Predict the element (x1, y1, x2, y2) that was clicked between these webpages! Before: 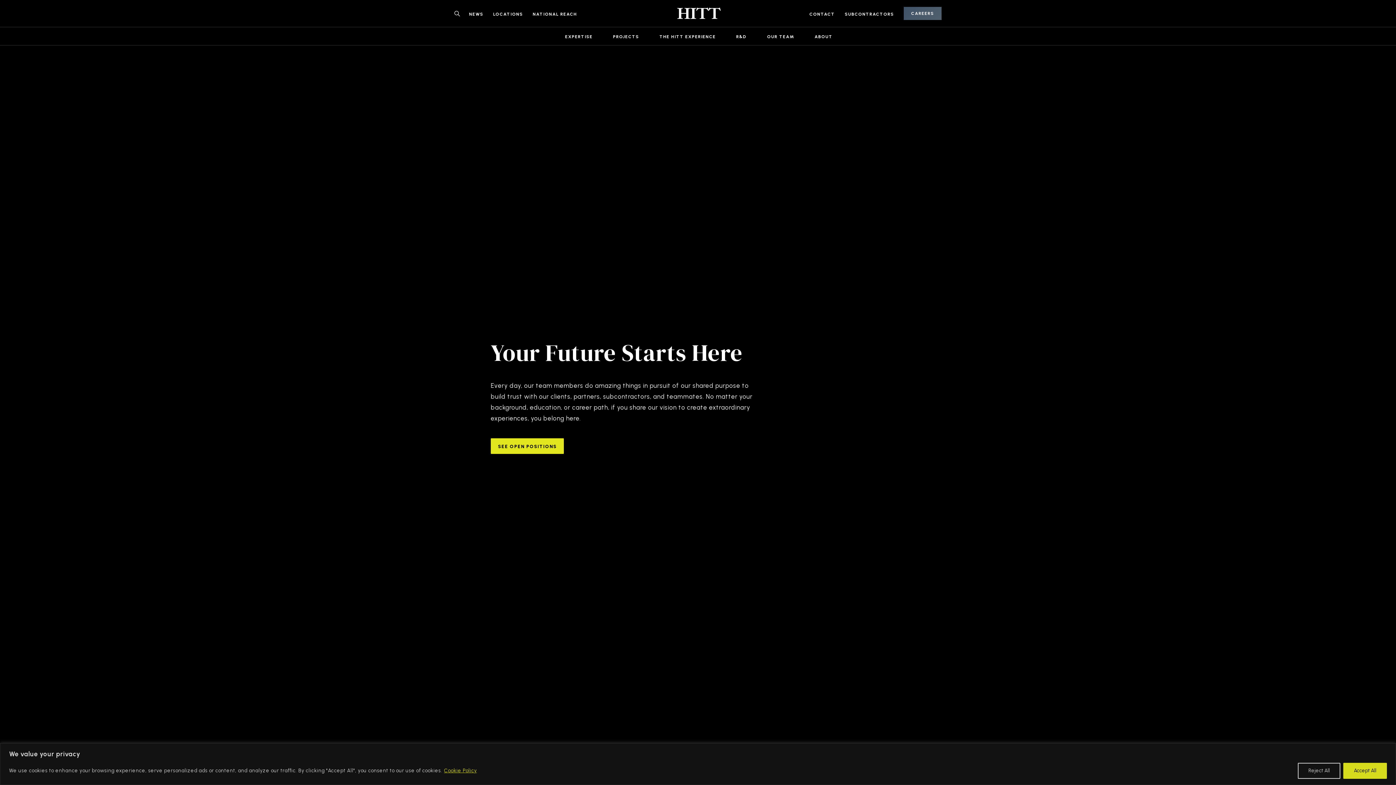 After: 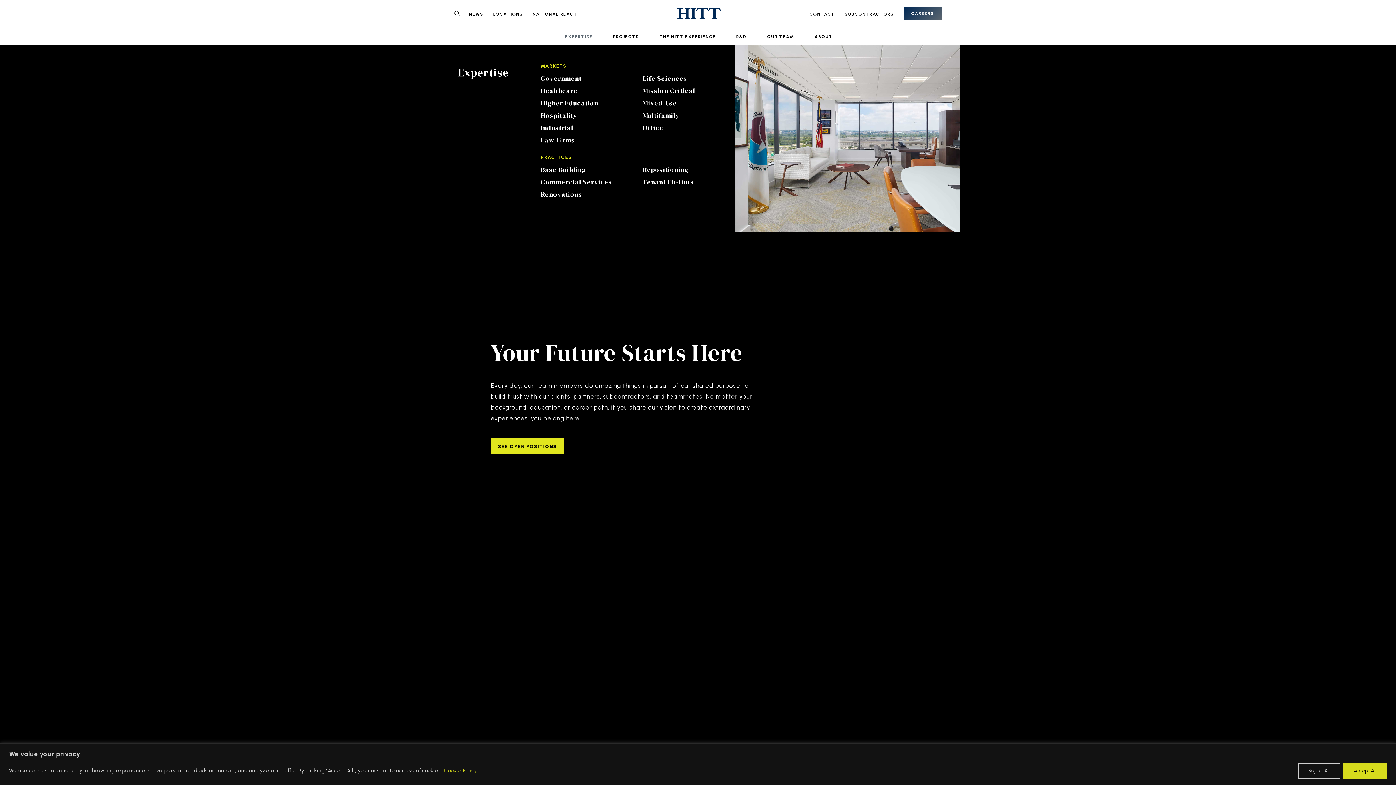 Action: bbox: (555, 28, 603, 45) label: EXPERTISE